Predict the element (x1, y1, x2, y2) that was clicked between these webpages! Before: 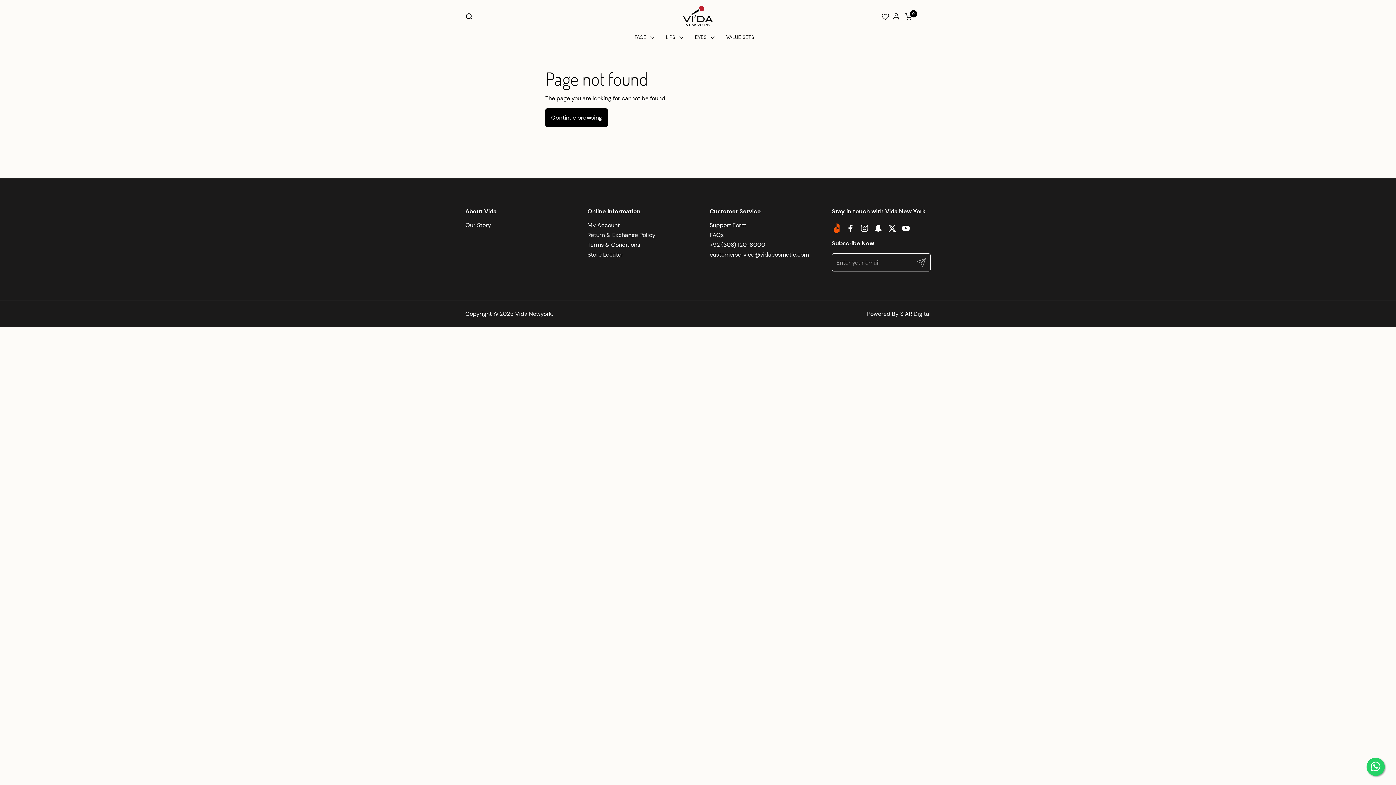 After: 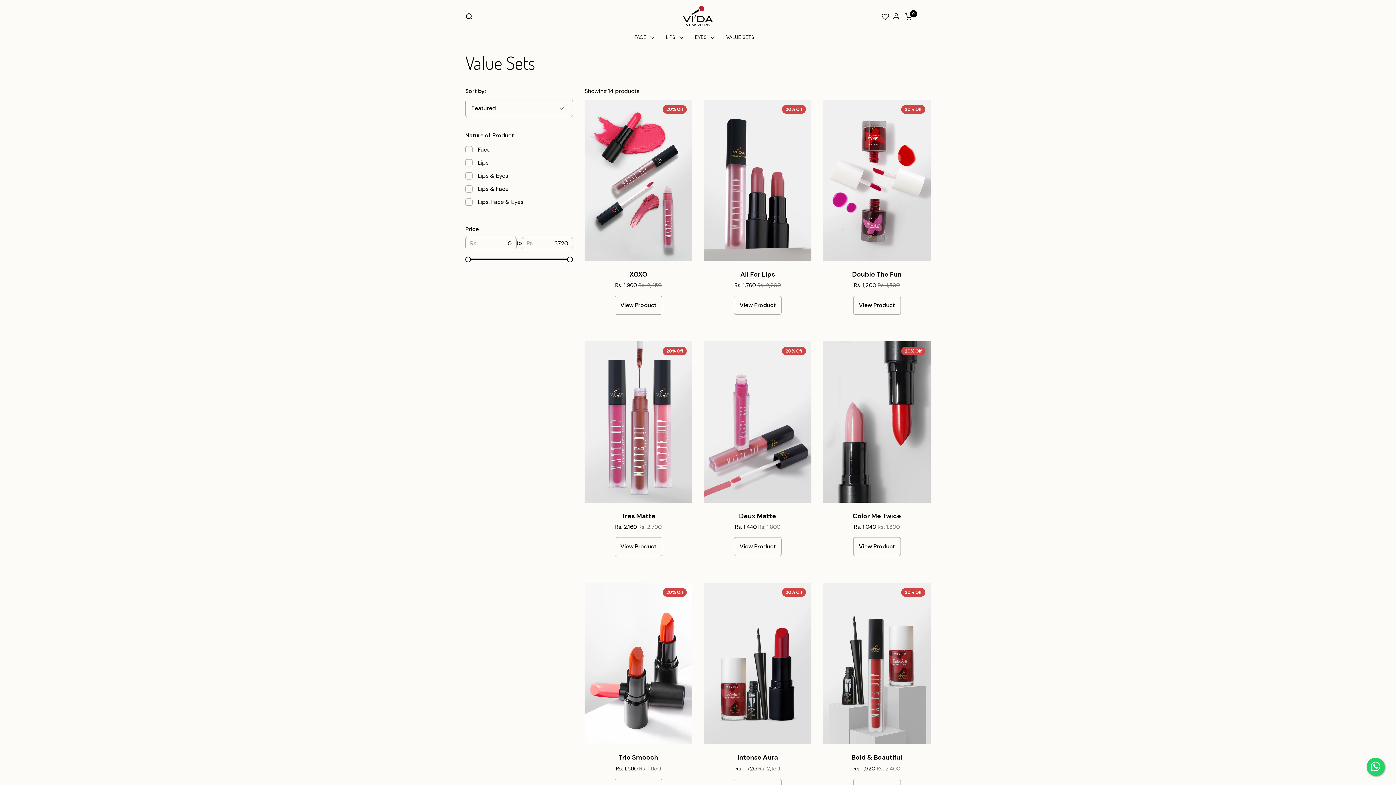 Action: bbox: (720, 29, 760, 45) label: VALUE SETS